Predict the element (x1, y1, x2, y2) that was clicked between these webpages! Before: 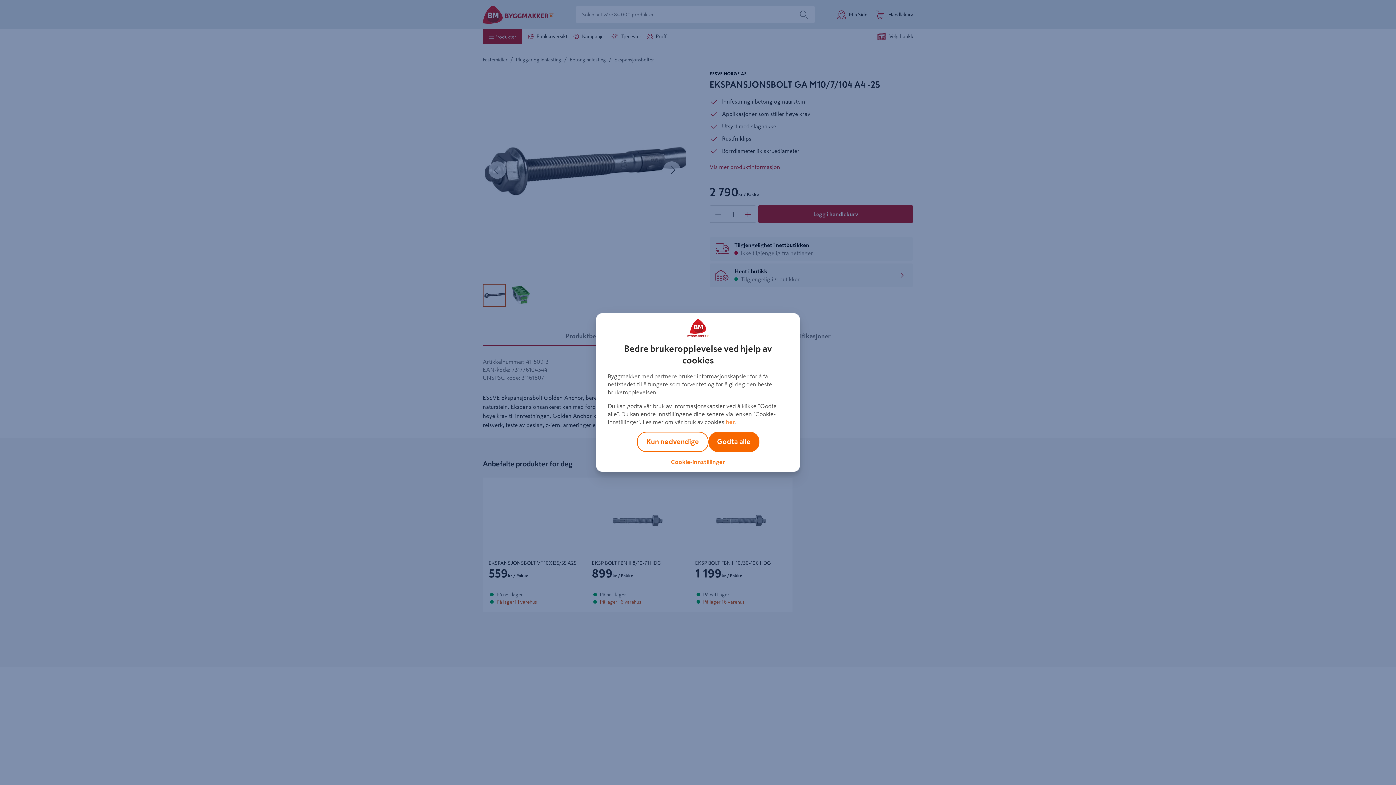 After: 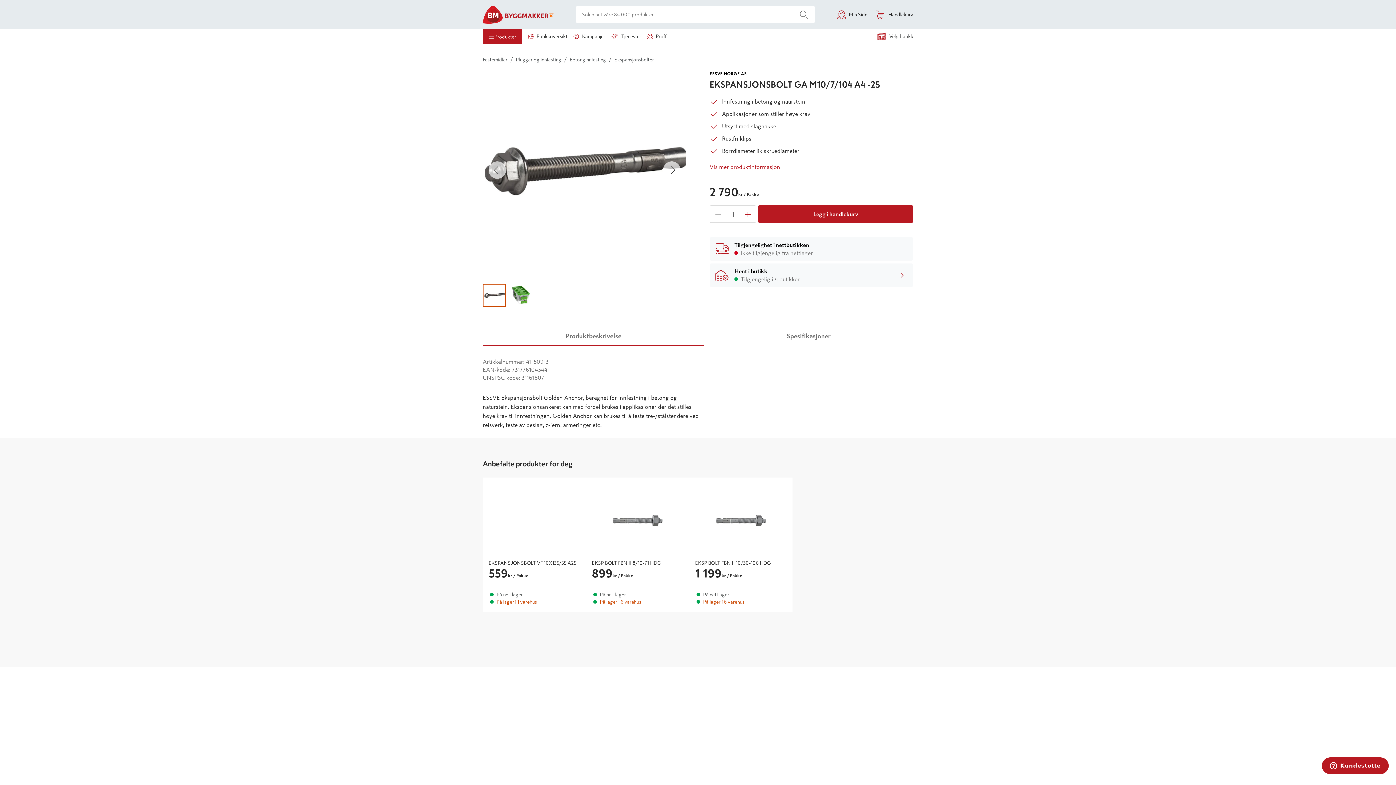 Action: bbox: (708, 432, 759, 452) label: Godta alle